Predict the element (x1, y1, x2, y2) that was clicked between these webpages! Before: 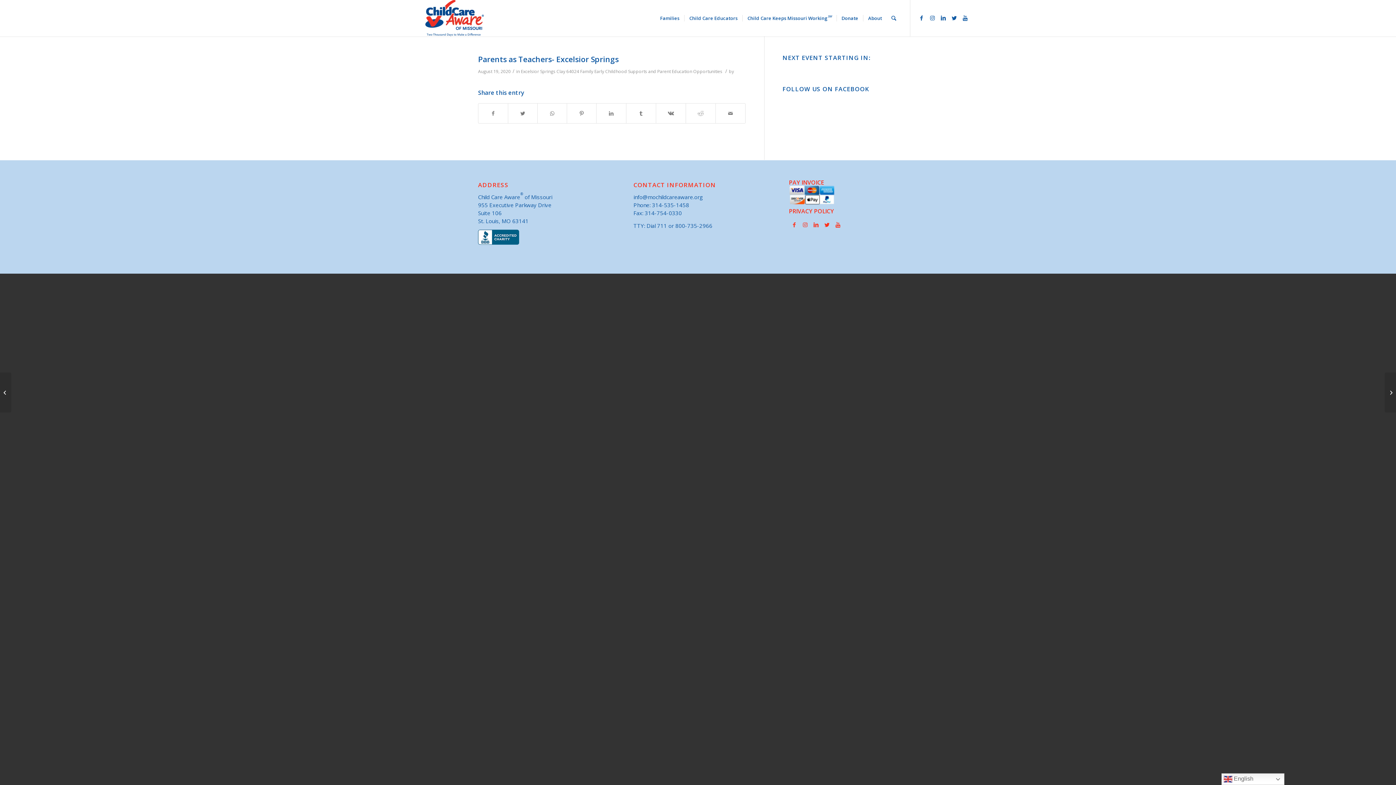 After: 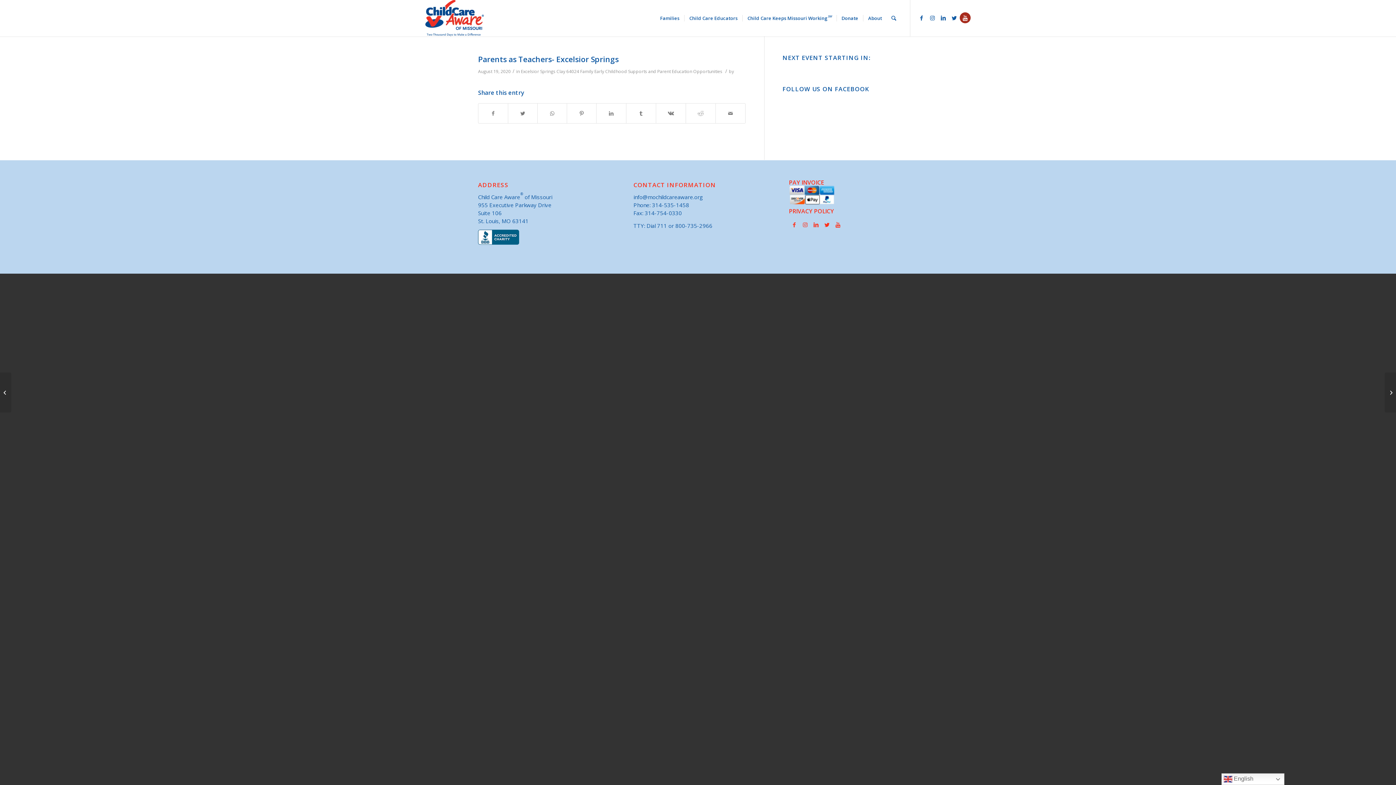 Action: bbox: (960, 12, 970, 23) label: Link to Youtube